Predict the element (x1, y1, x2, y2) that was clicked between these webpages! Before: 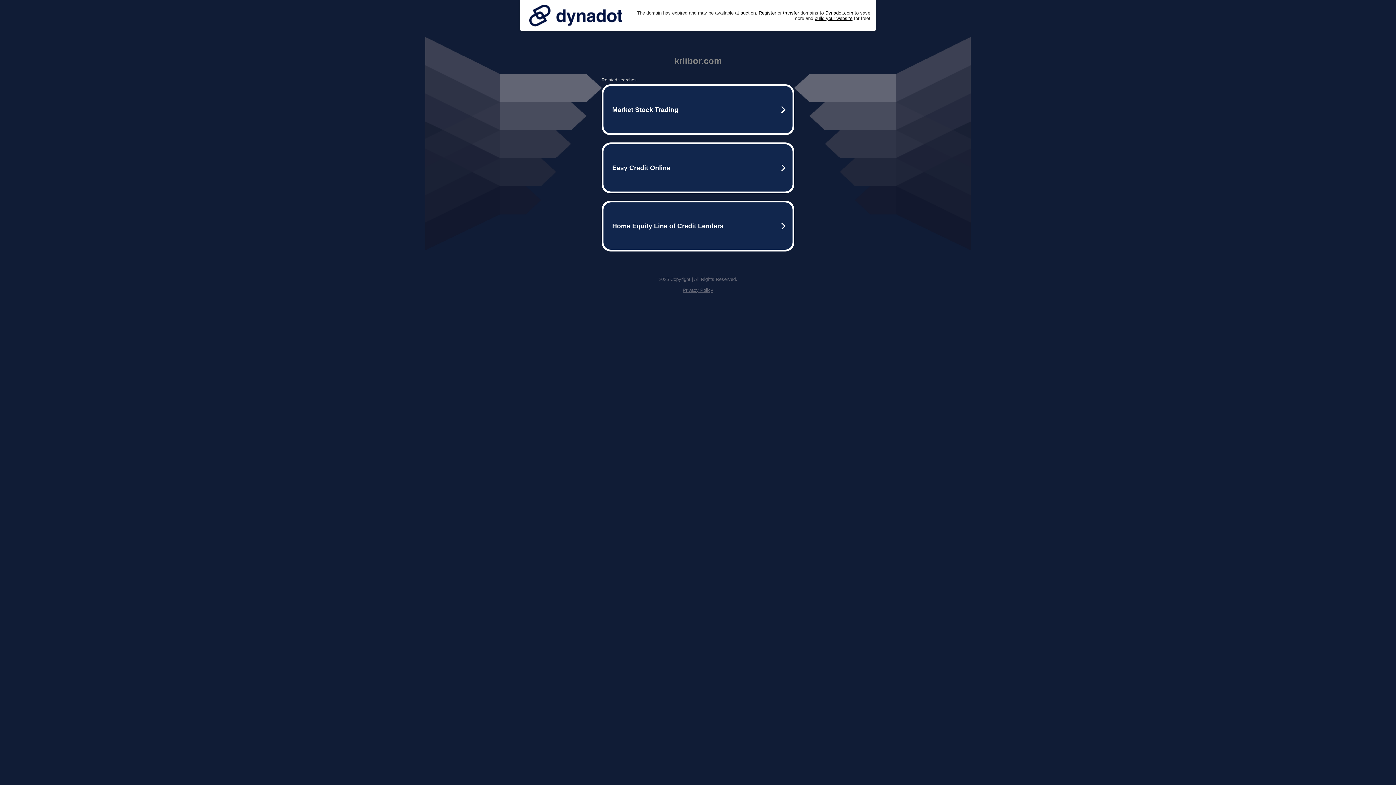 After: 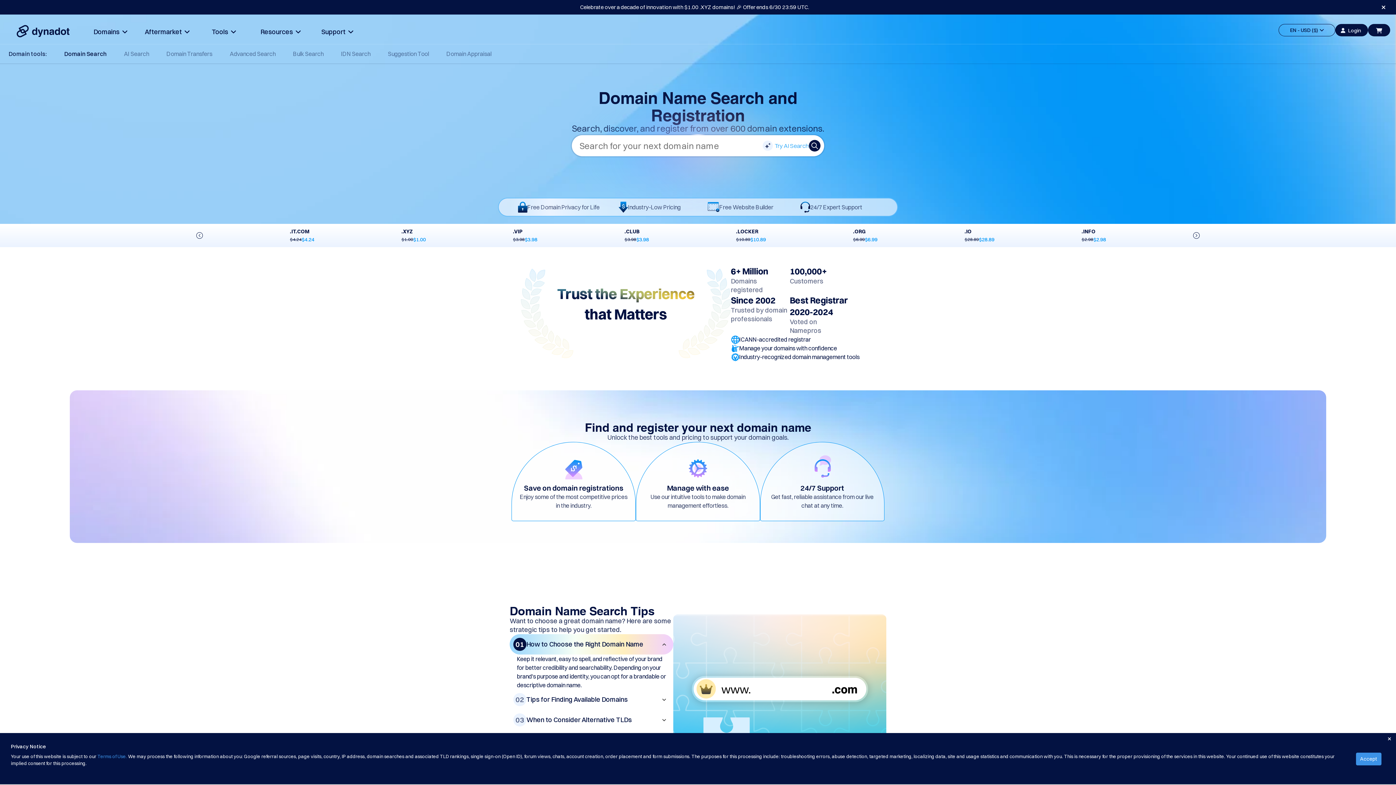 Action: bbox: (758, 10, 776, 15) label: Register